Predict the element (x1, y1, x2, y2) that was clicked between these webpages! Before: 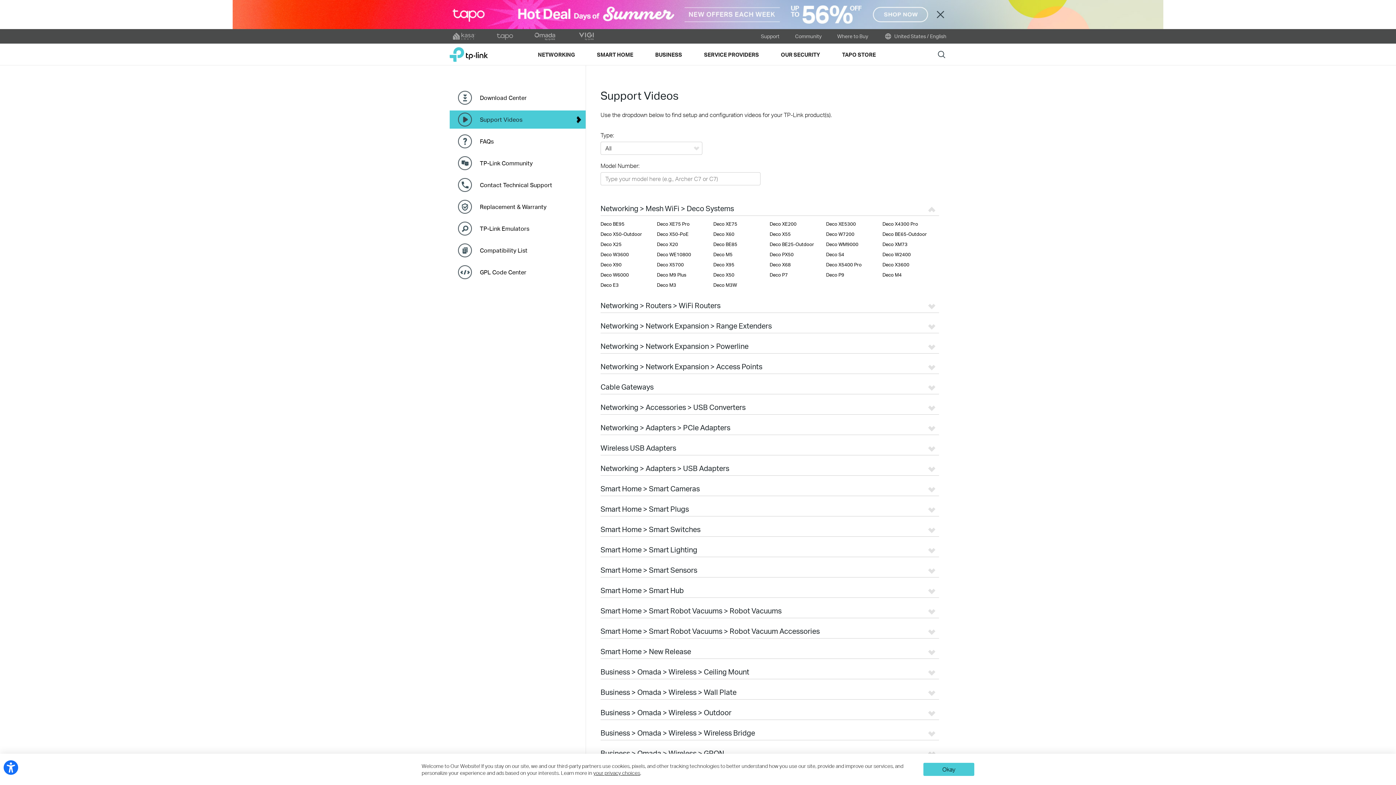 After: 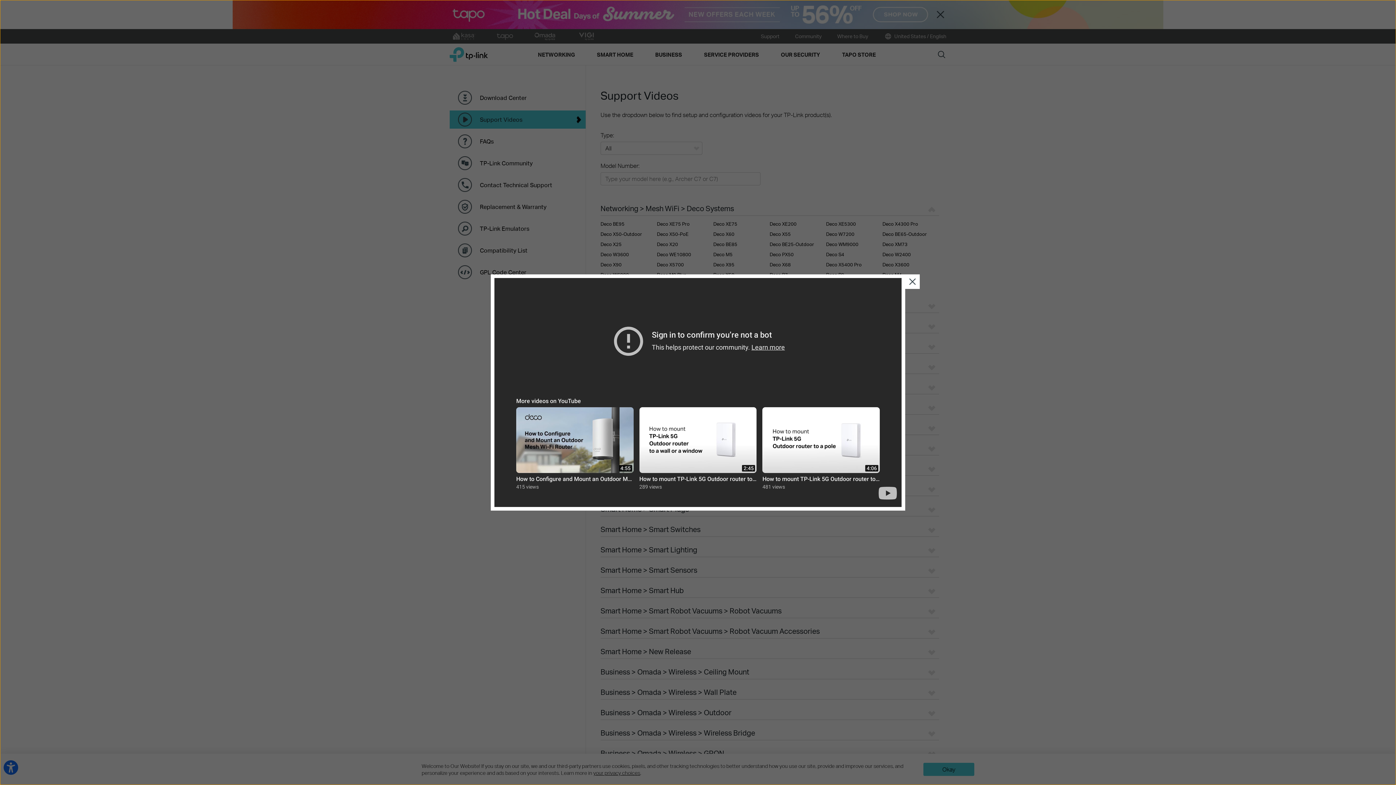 Action: bbox: (882, 231, 927, 237) label: Deco BE65-Outdoor